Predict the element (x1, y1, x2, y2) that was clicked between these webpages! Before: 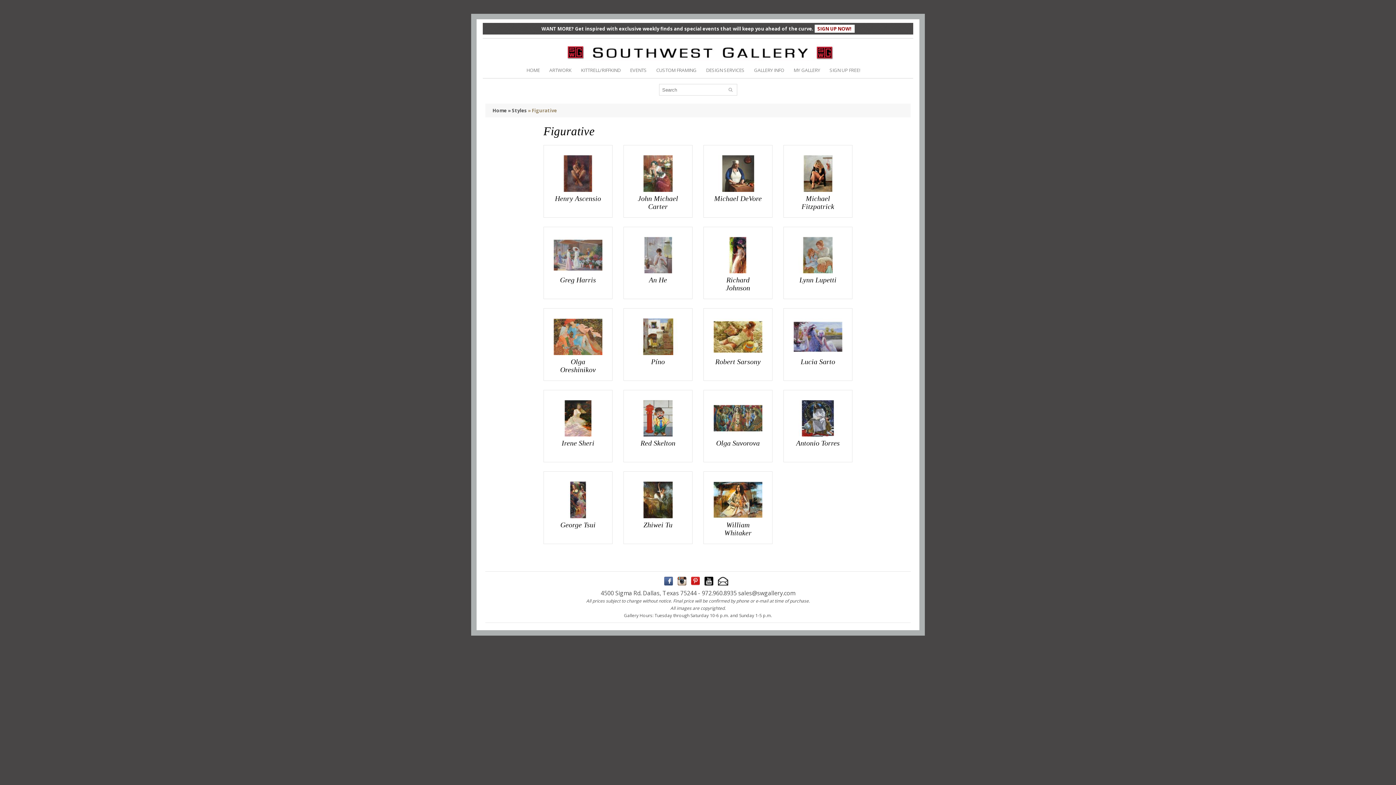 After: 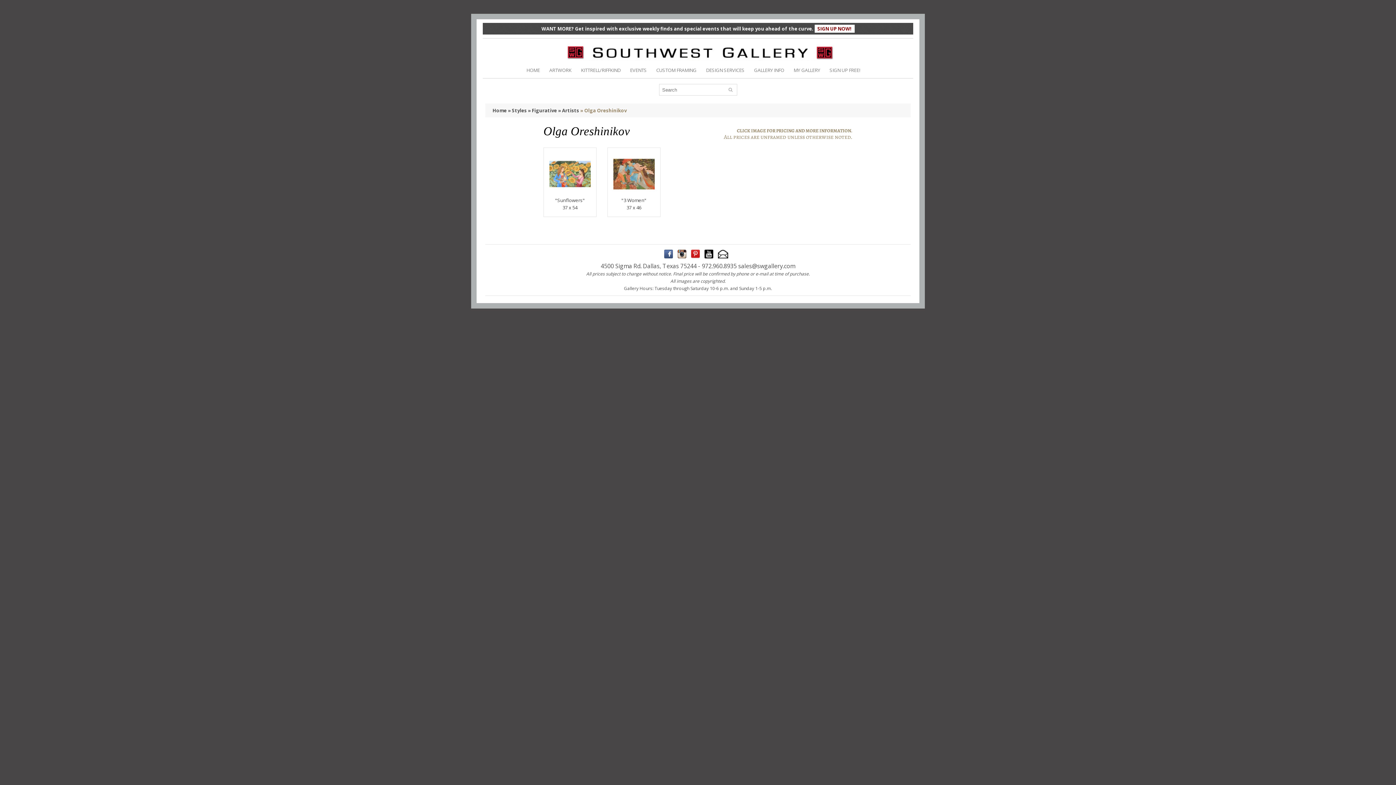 Action: bbox: (560, 358, 596, 373) label: Olga Oreshinikov